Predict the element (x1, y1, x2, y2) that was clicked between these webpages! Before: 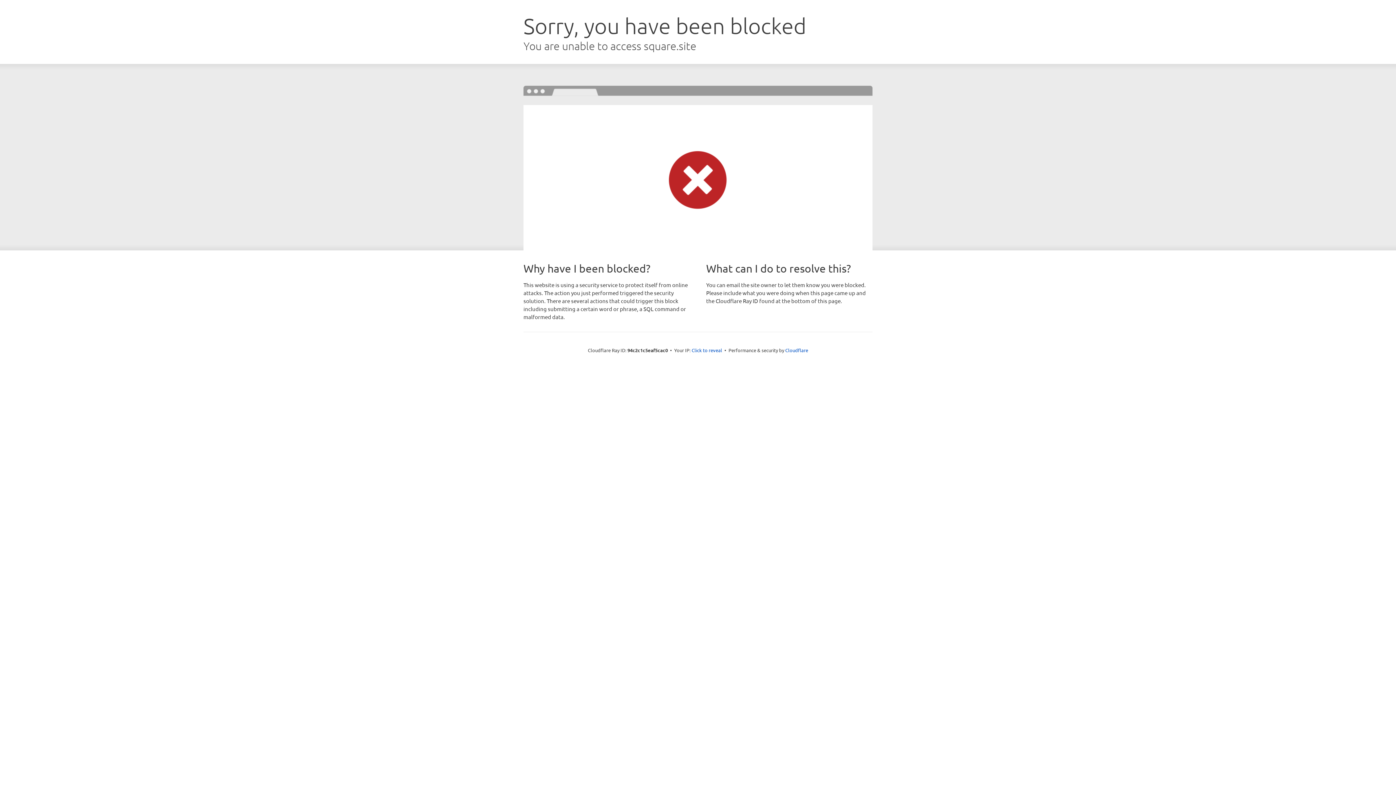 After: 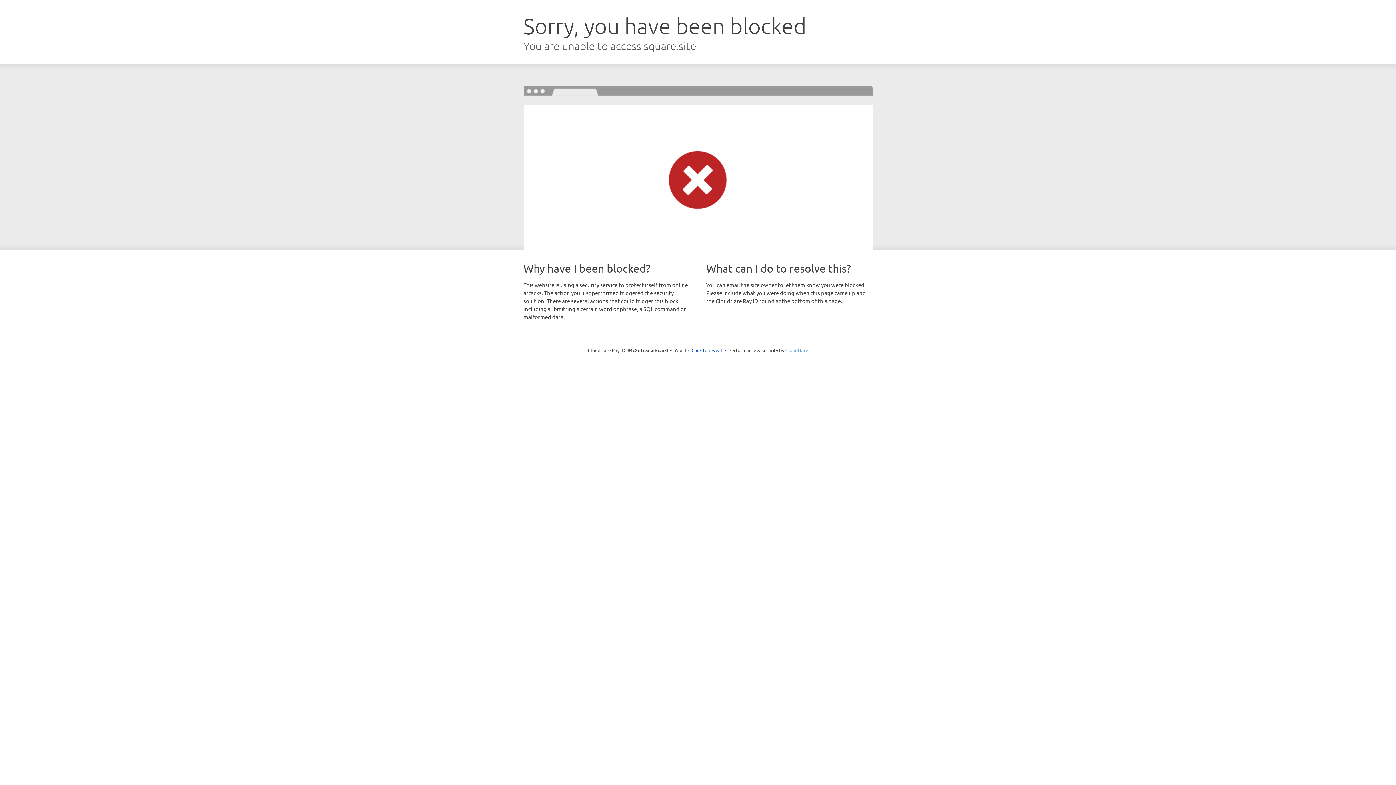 Action: bbox: (785, 347, 808, 353) label: Cloudflare